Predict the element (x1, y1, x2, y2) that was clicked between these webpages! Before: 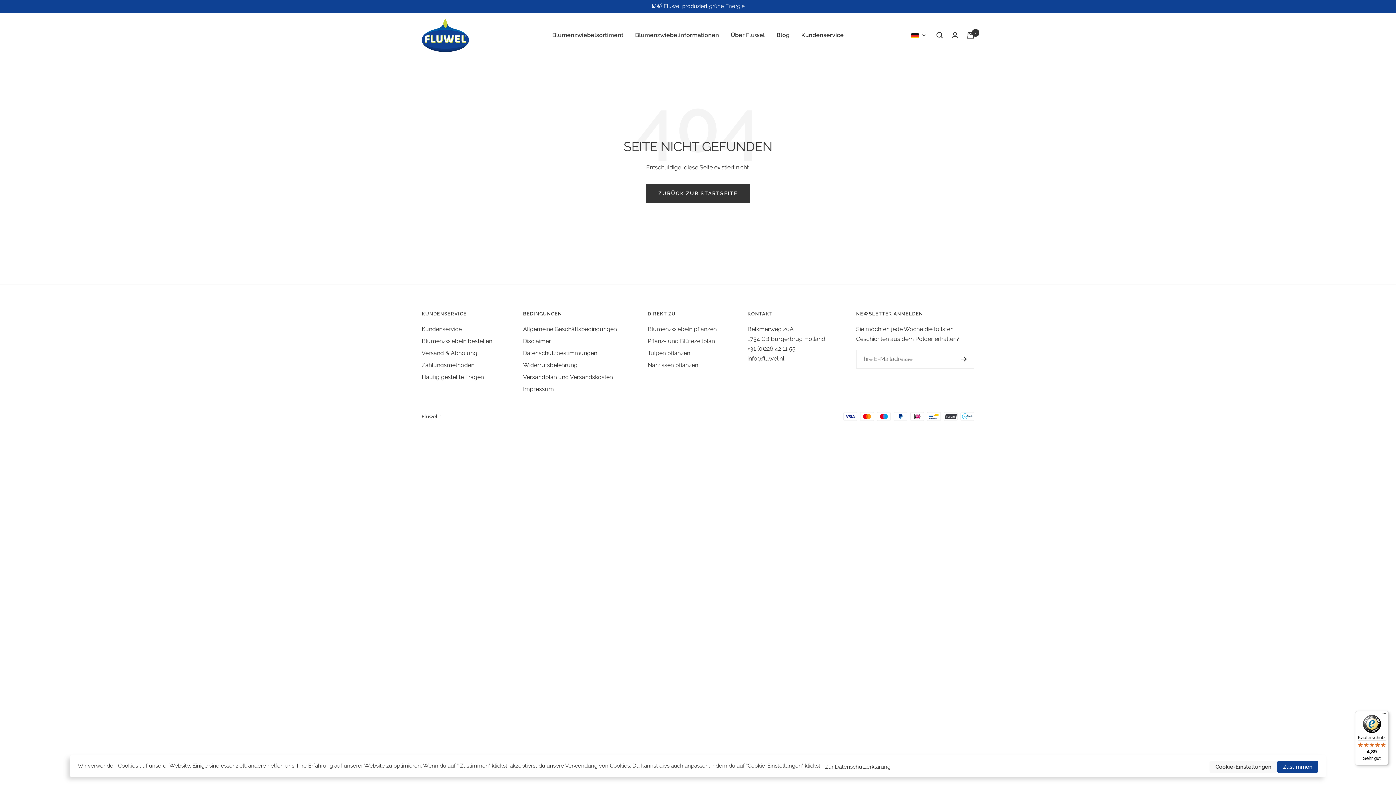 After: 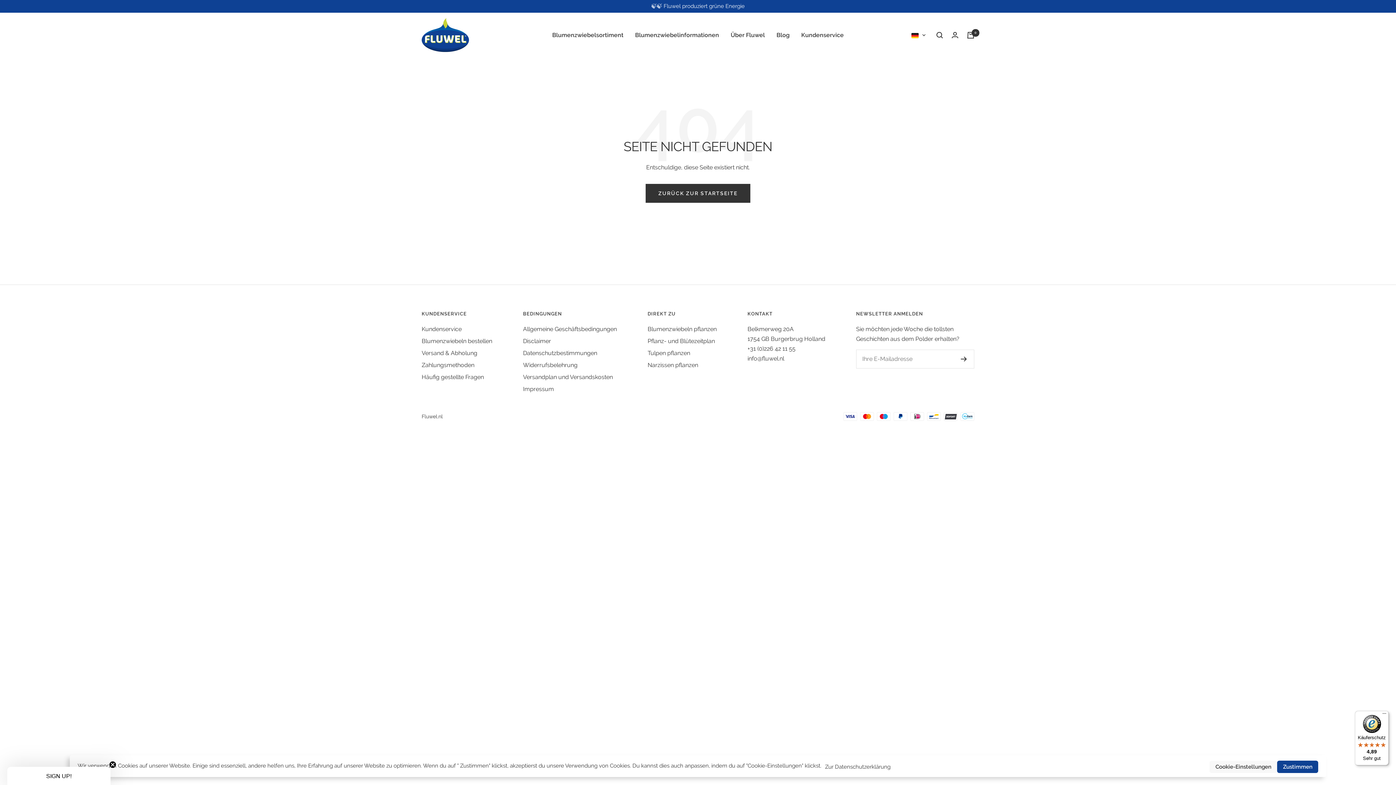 Action: bbox: (1355, 711, 1389, 765) label: Käuferschutz

4,89

Sehr gut